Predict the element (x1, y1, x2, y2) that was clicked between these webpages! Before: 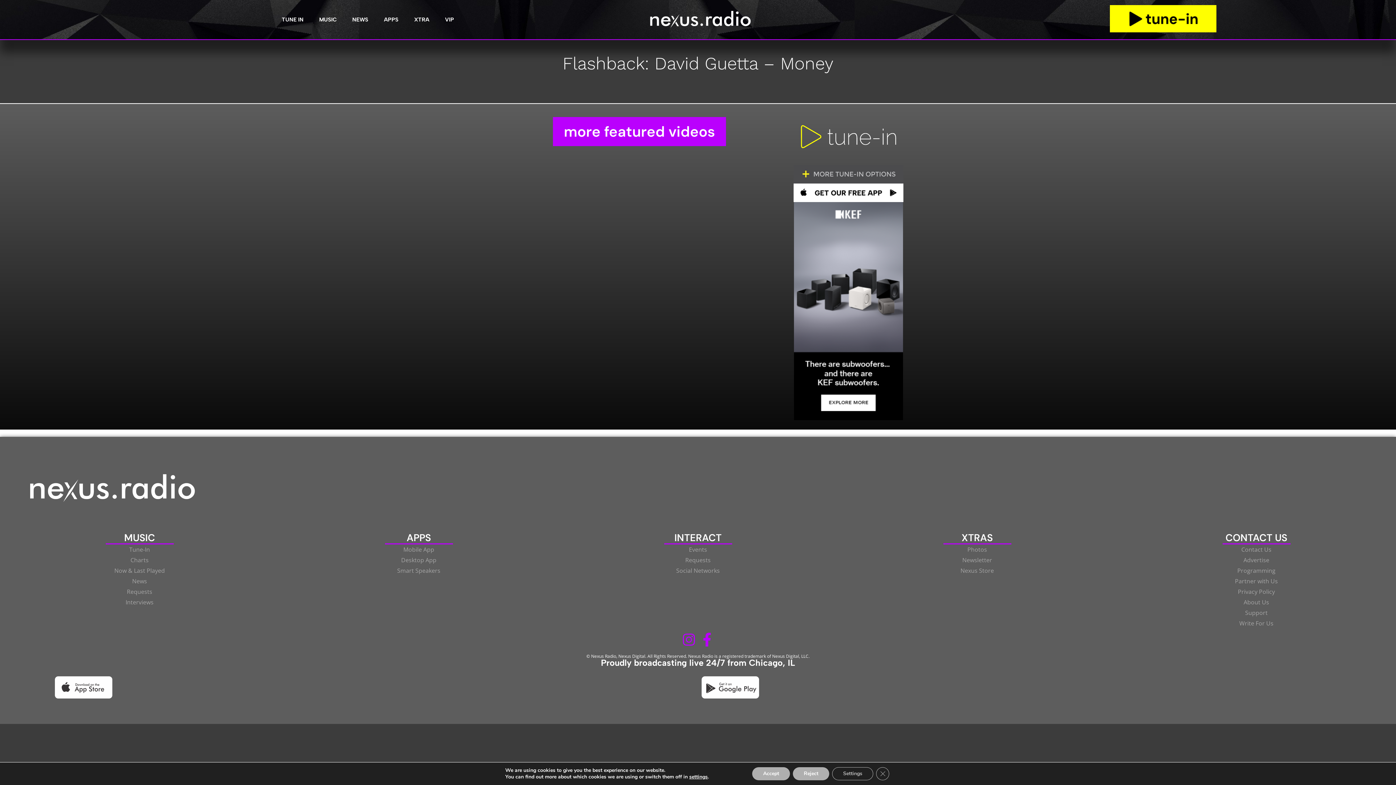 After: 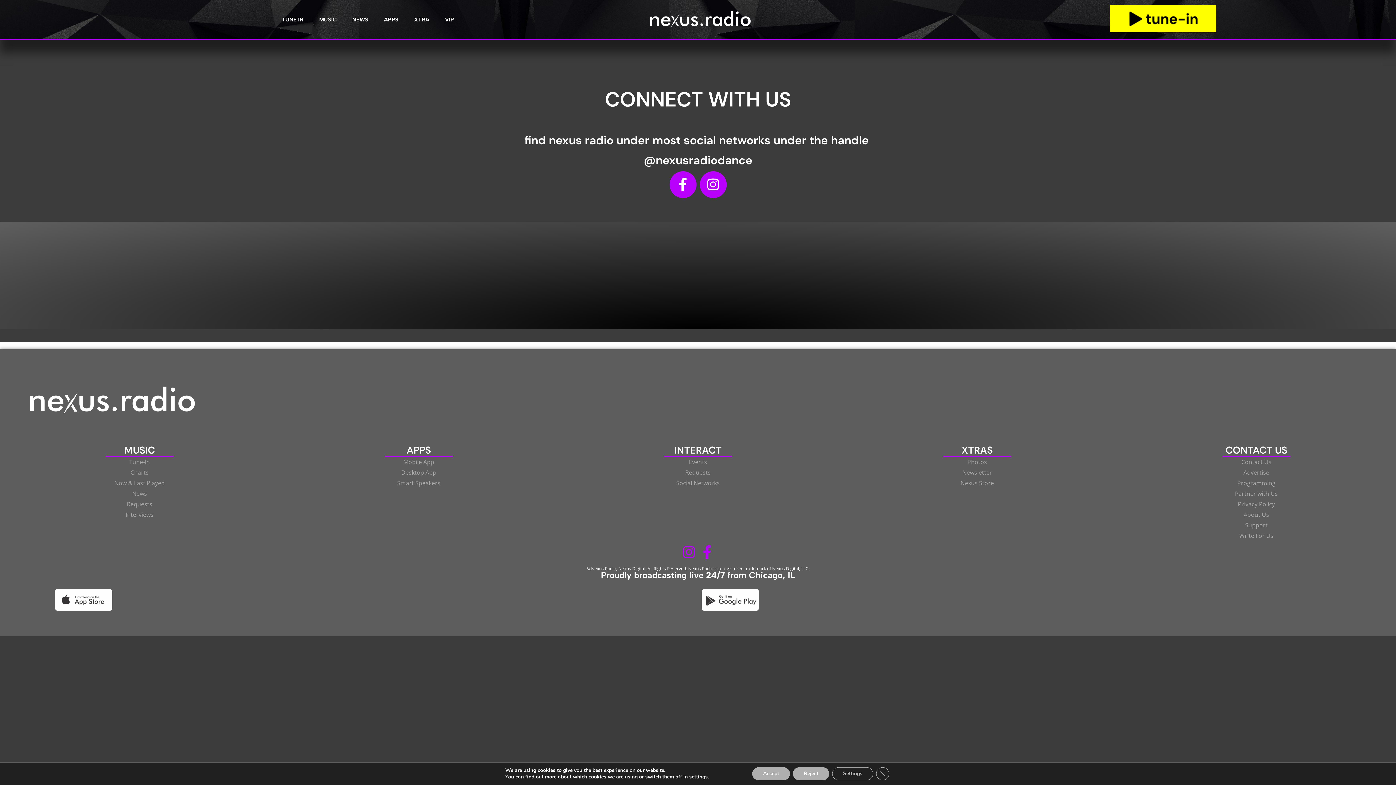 Action: label: Social Networks bbox: (562, 566, 834, 575)